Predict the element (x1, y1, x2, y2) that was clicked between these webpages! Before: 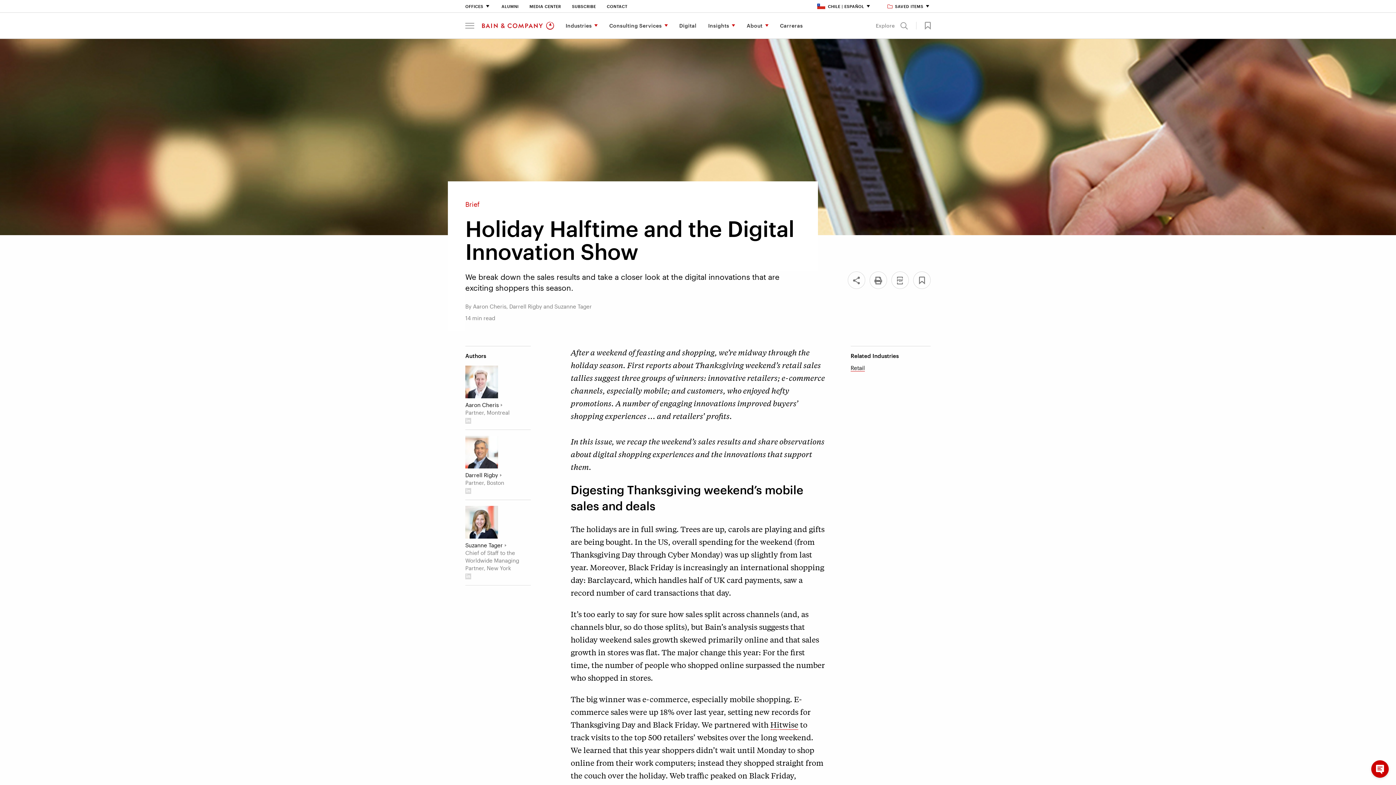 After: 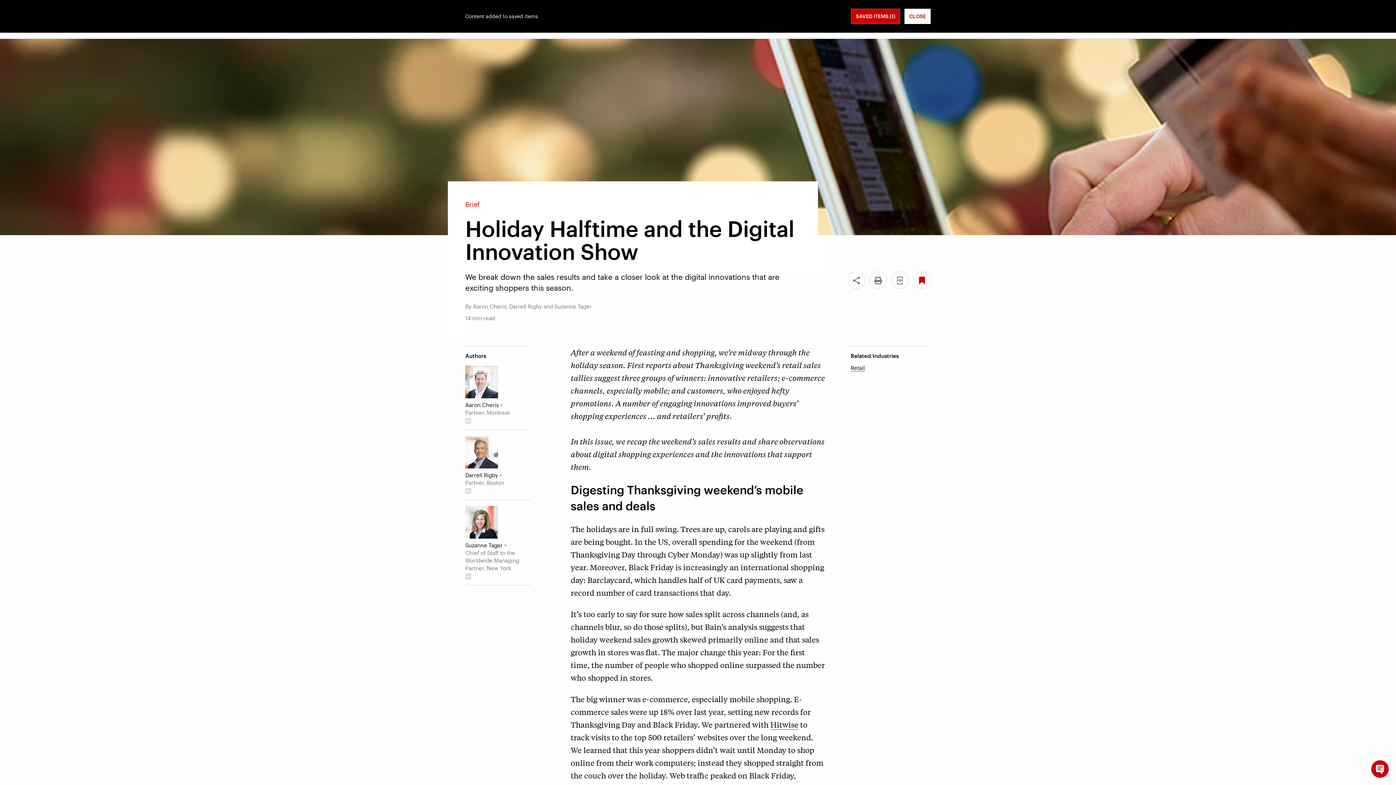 Action: bbox: (919, 21, 930, 29) label: Save Bookmark 42651